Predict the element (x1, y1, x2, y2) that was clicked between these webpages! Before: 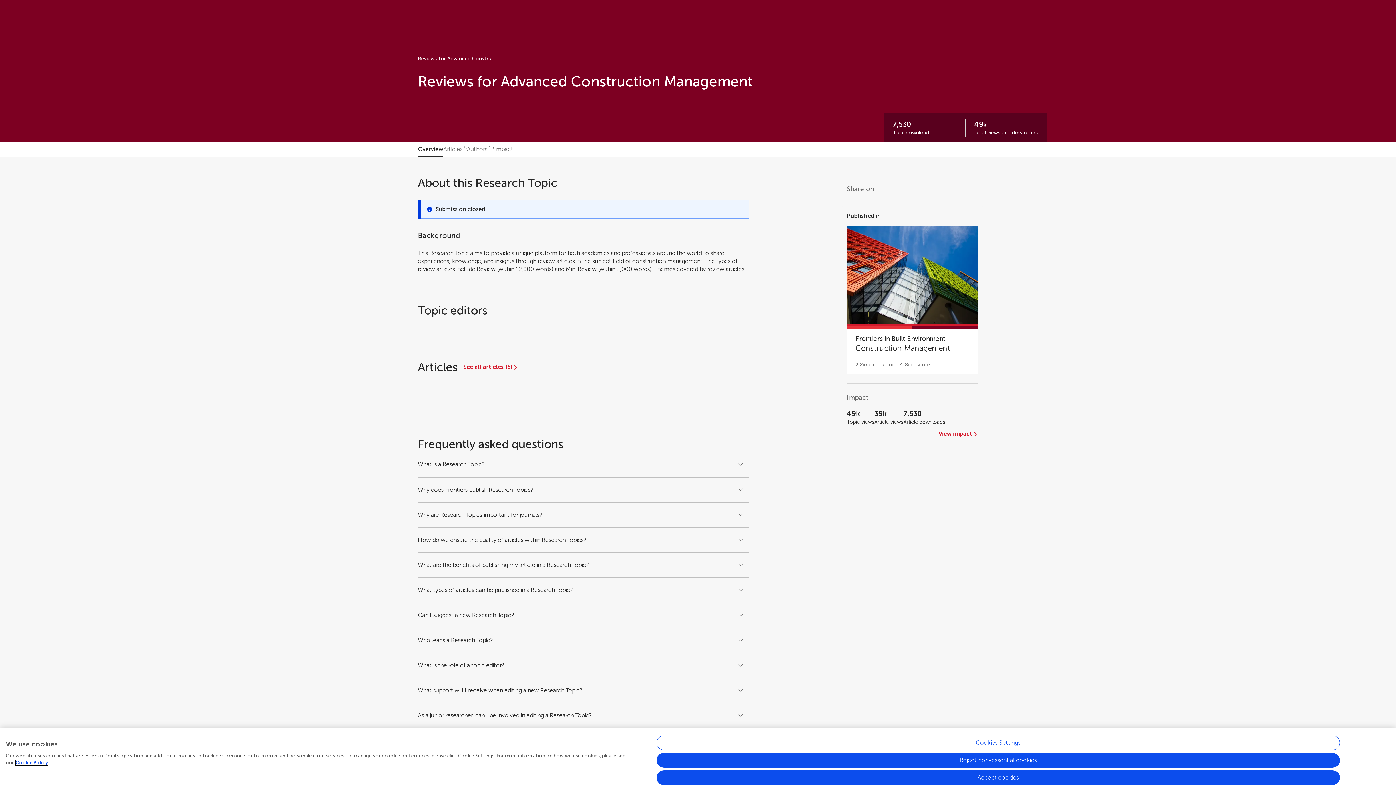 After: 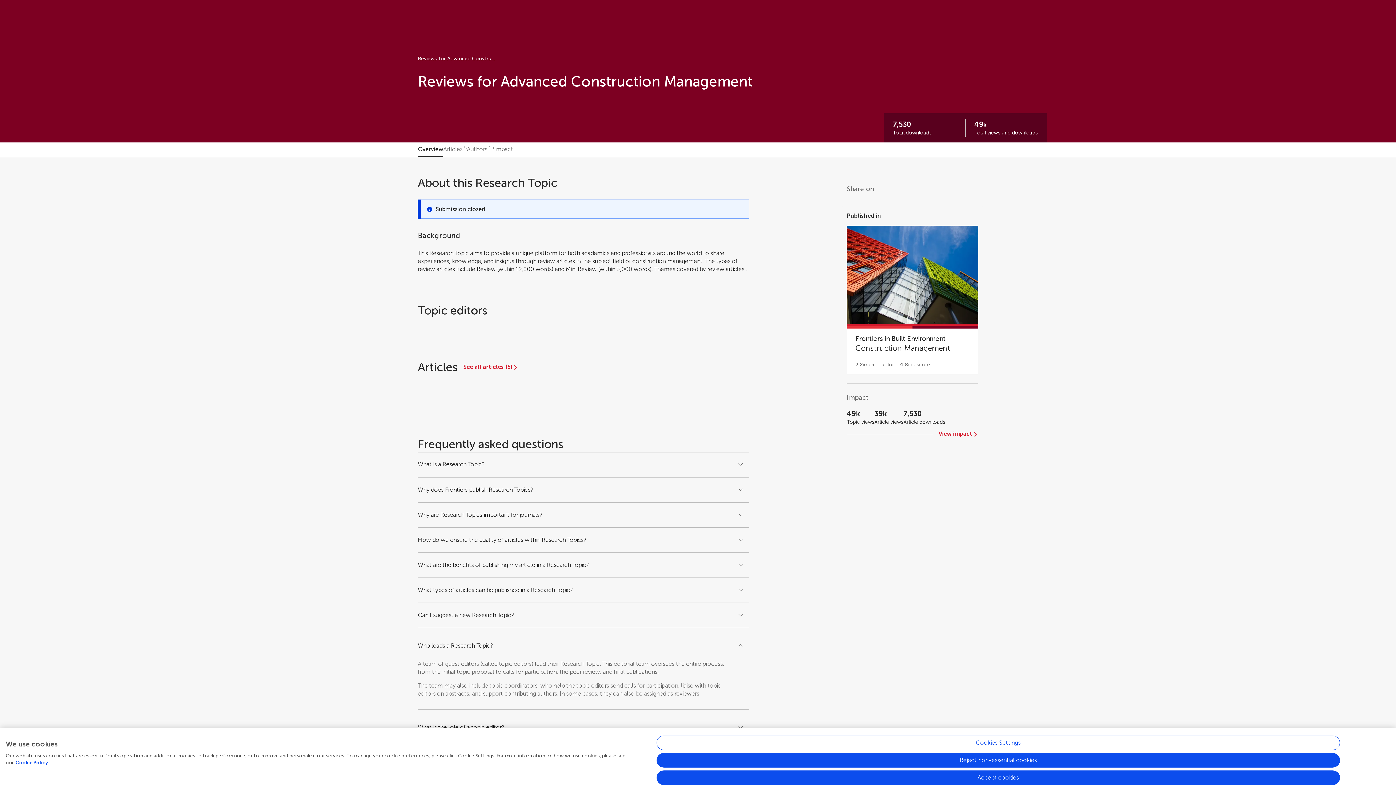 Action: bbox: (417, 628, 749, 652) label: Who leads a Research Topic? 